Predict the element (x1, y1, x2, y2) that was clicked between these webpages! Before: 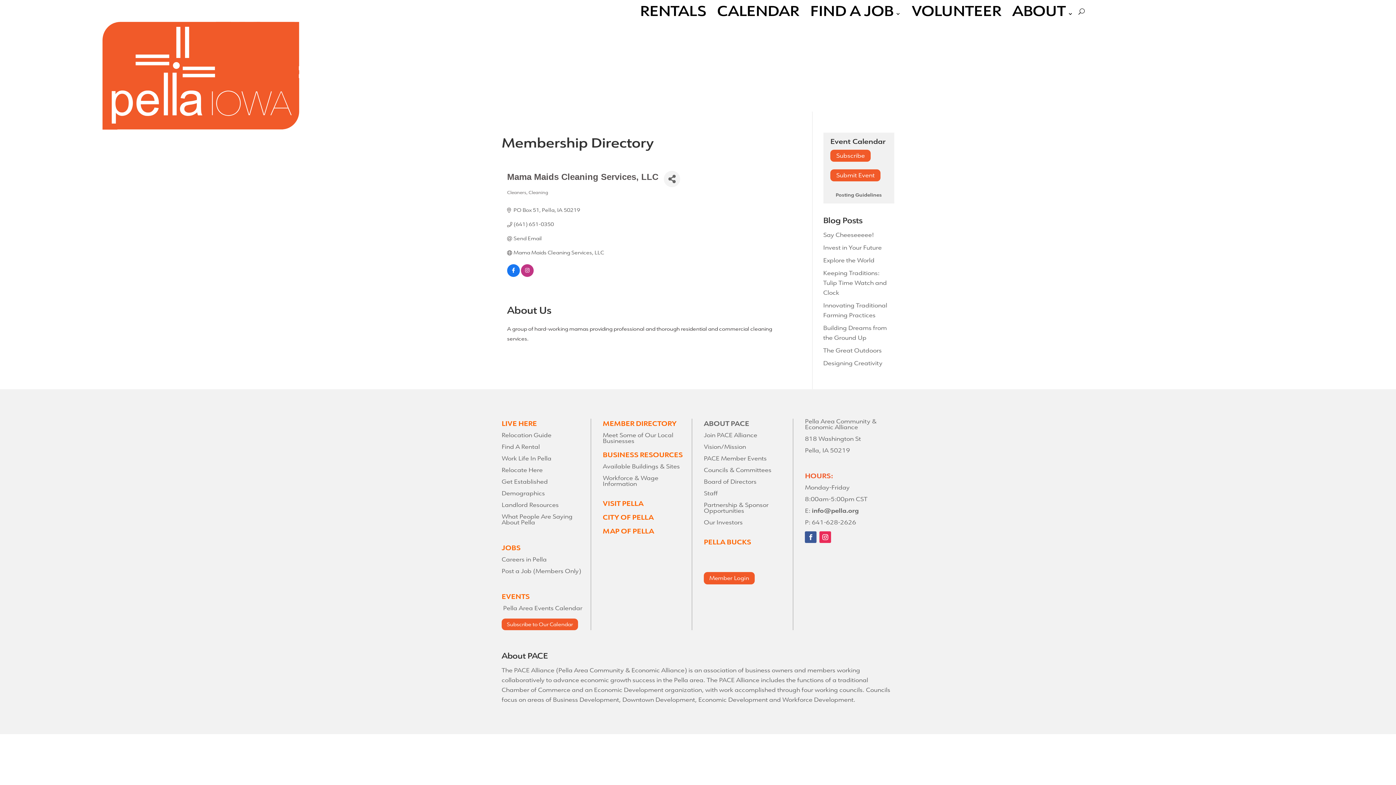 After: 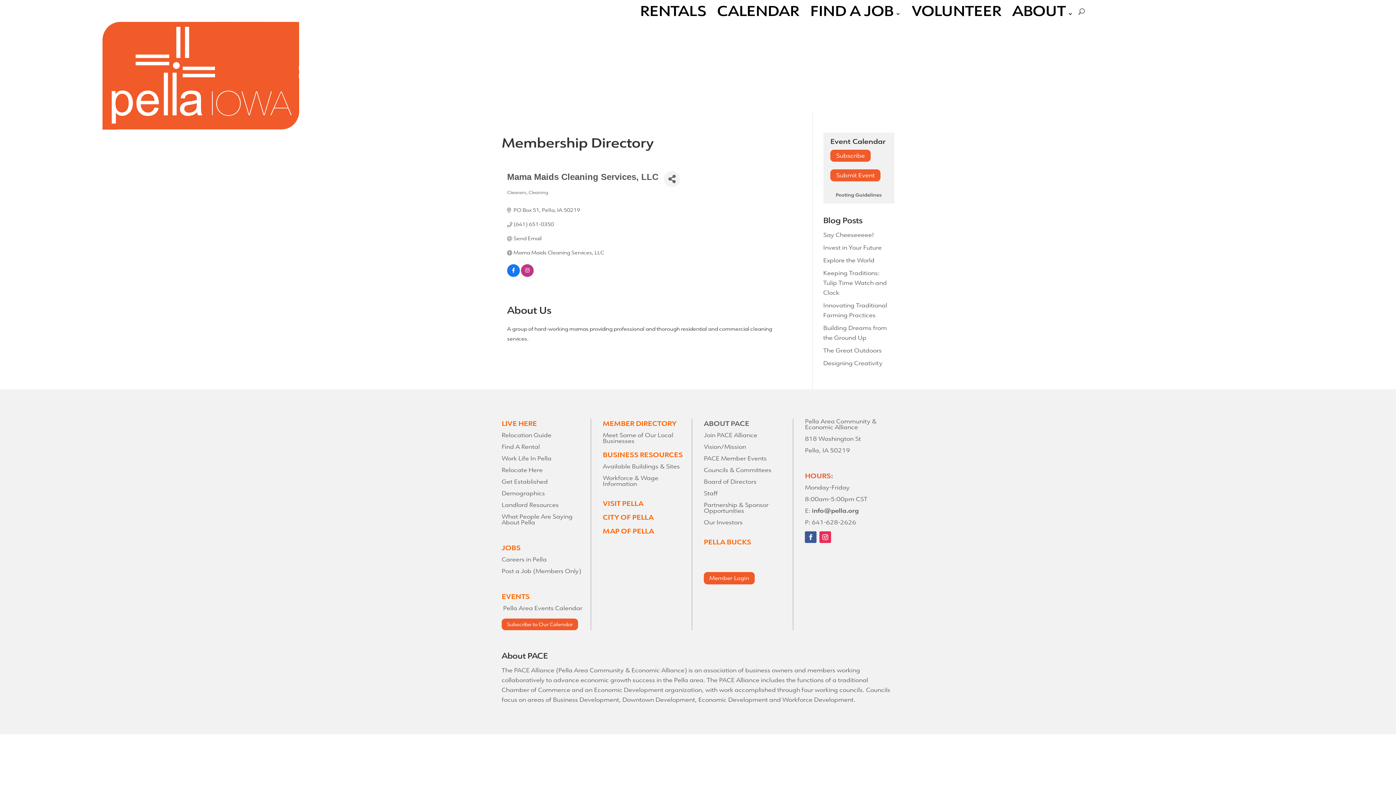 Action: label: Partnership & Sponsor Opportunities bbox: (704, 501, 768, 515)